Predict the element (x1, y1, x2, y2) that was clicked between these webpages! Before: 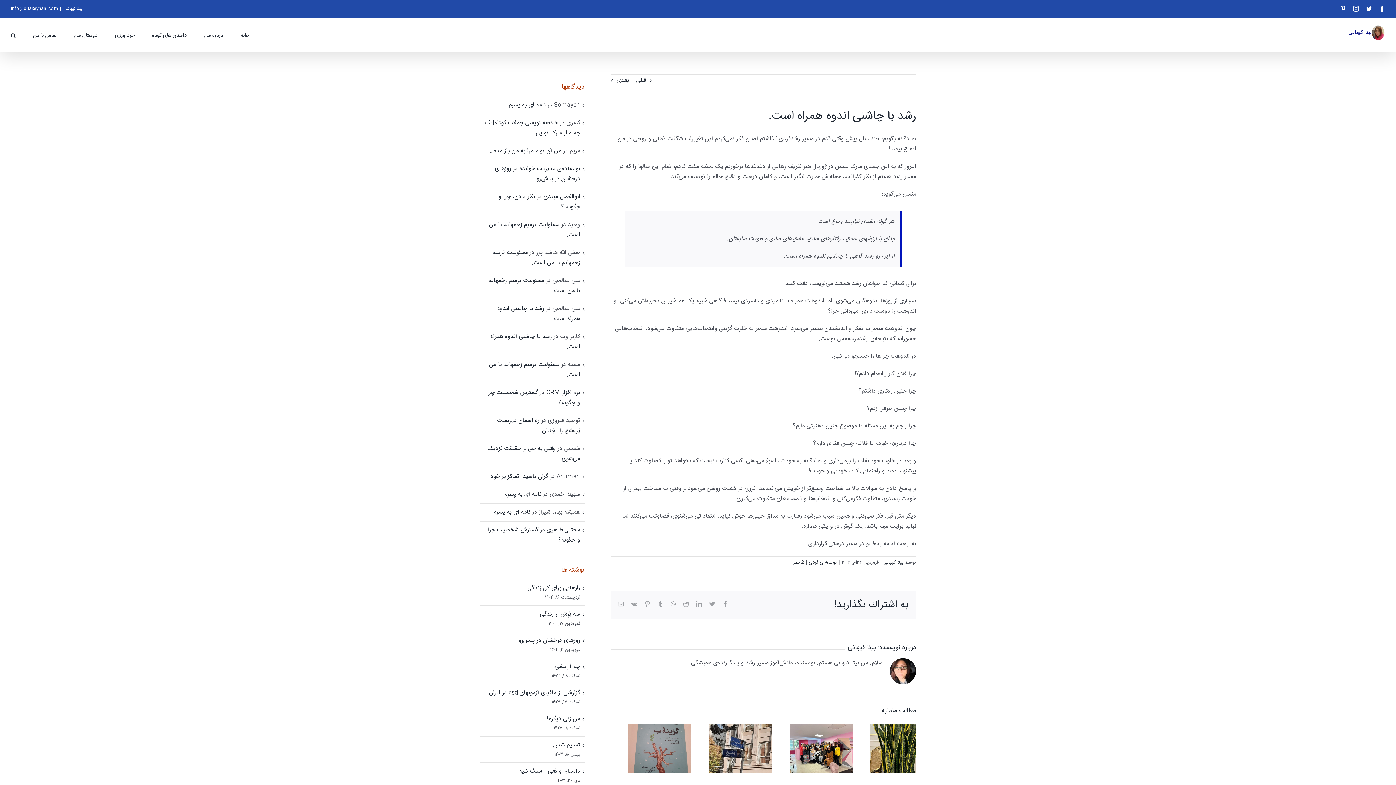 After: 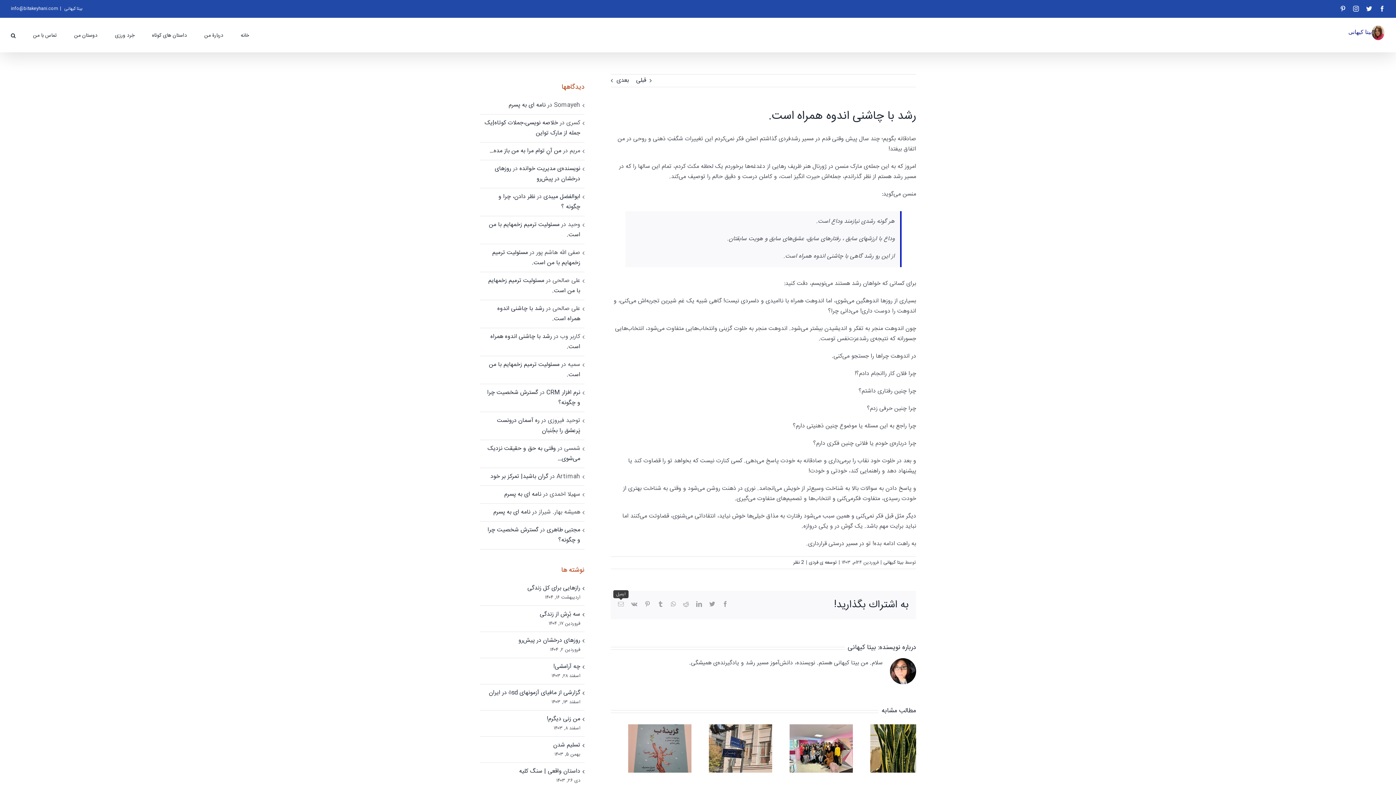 Action: bbox: (618, 601, 624, 607) label: ایمیل